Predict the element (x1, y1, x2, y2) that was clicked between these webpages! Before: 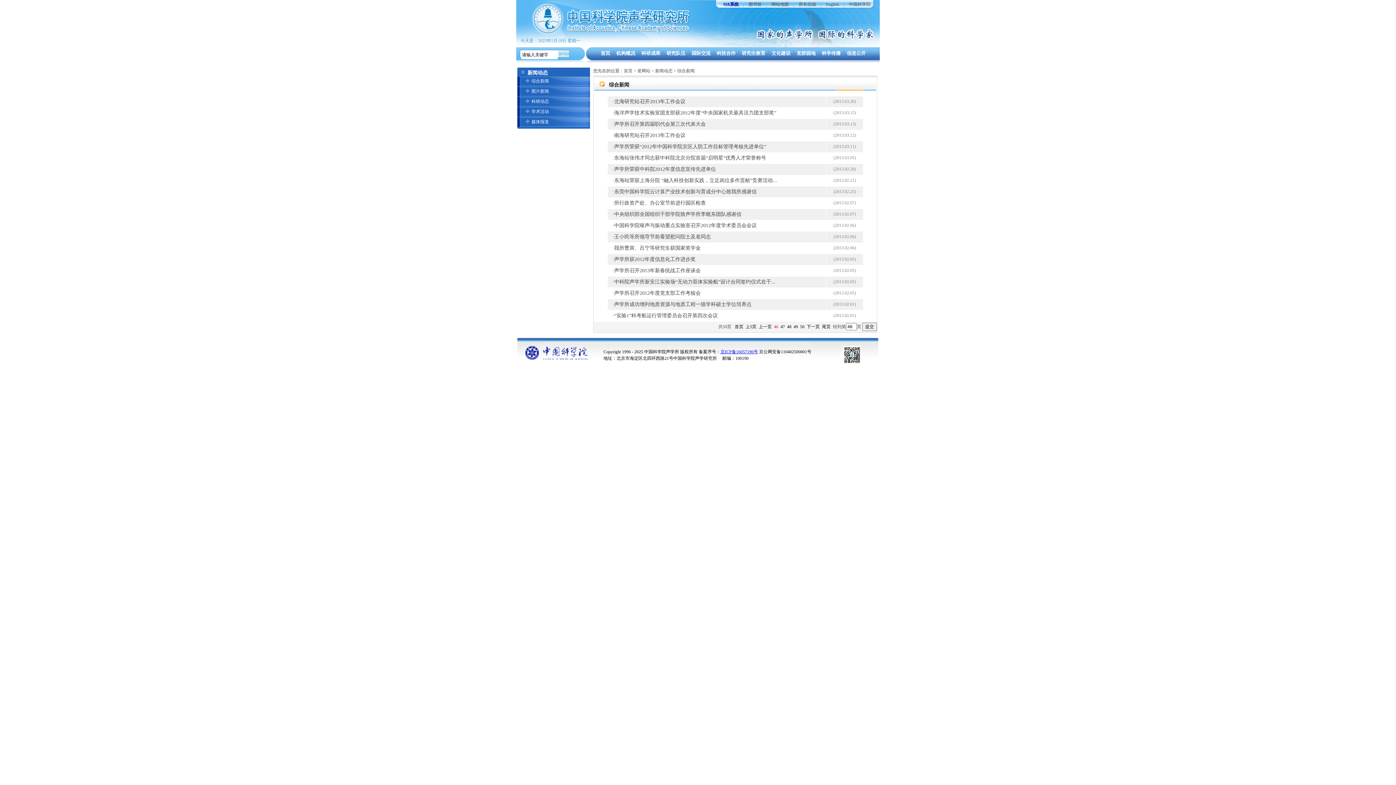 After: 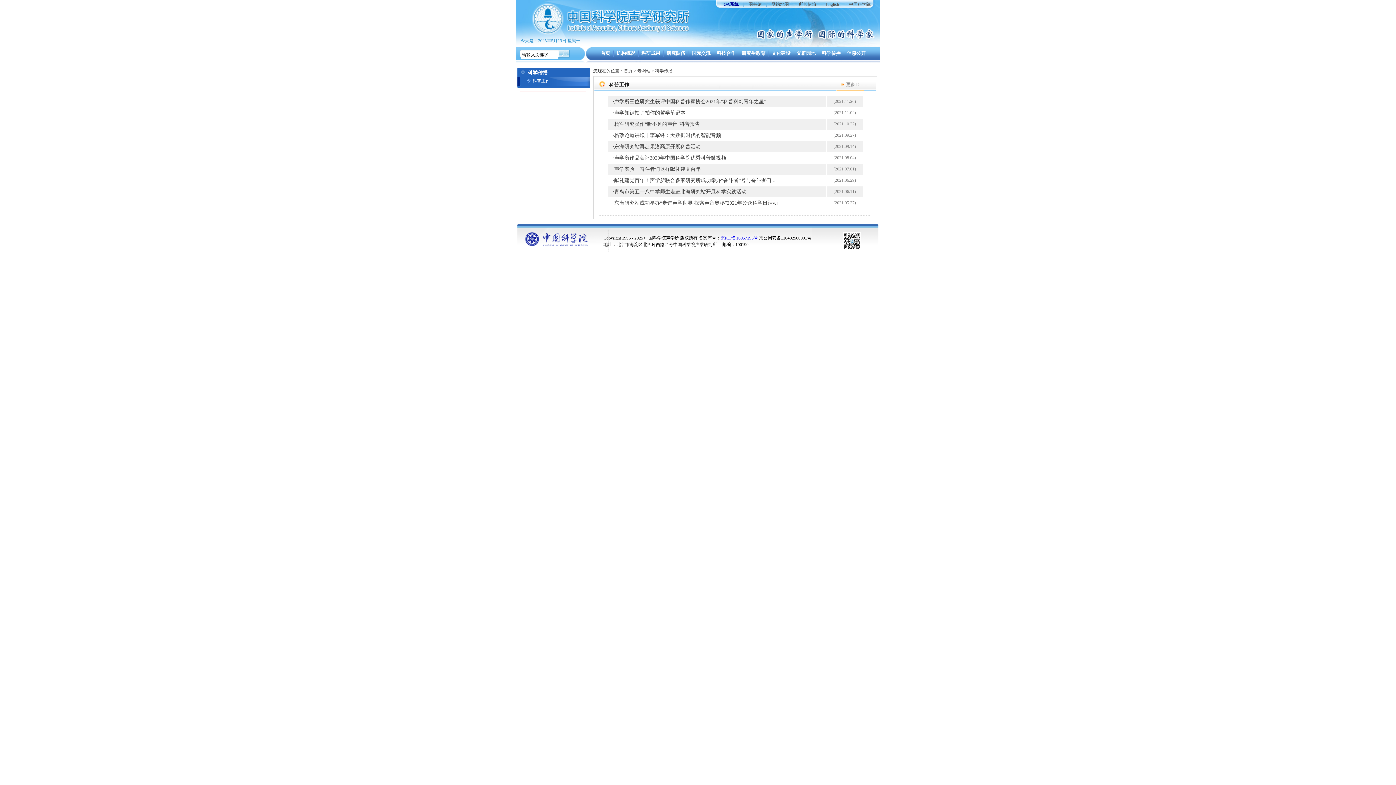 Action: label: 科学传播 bbox: (822, 50, 840, 56)